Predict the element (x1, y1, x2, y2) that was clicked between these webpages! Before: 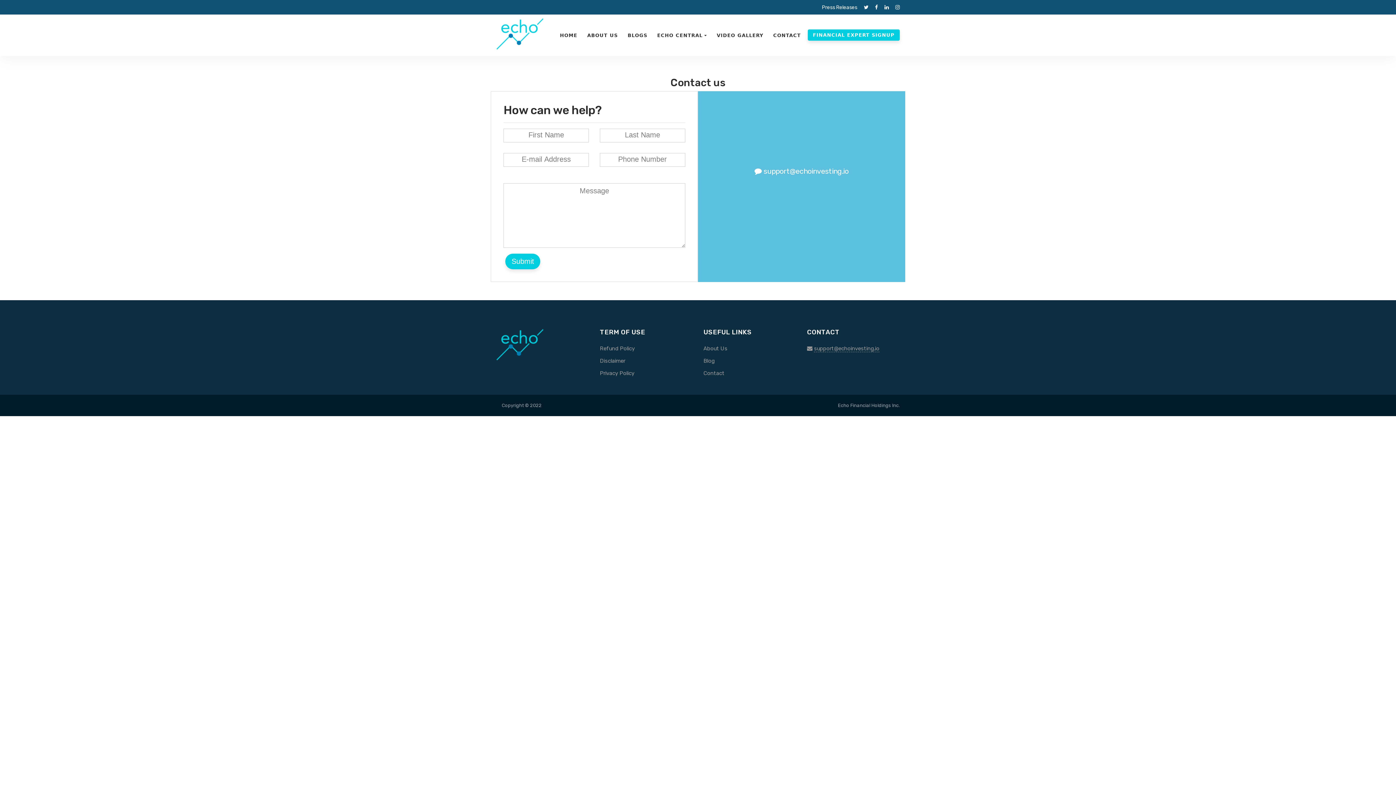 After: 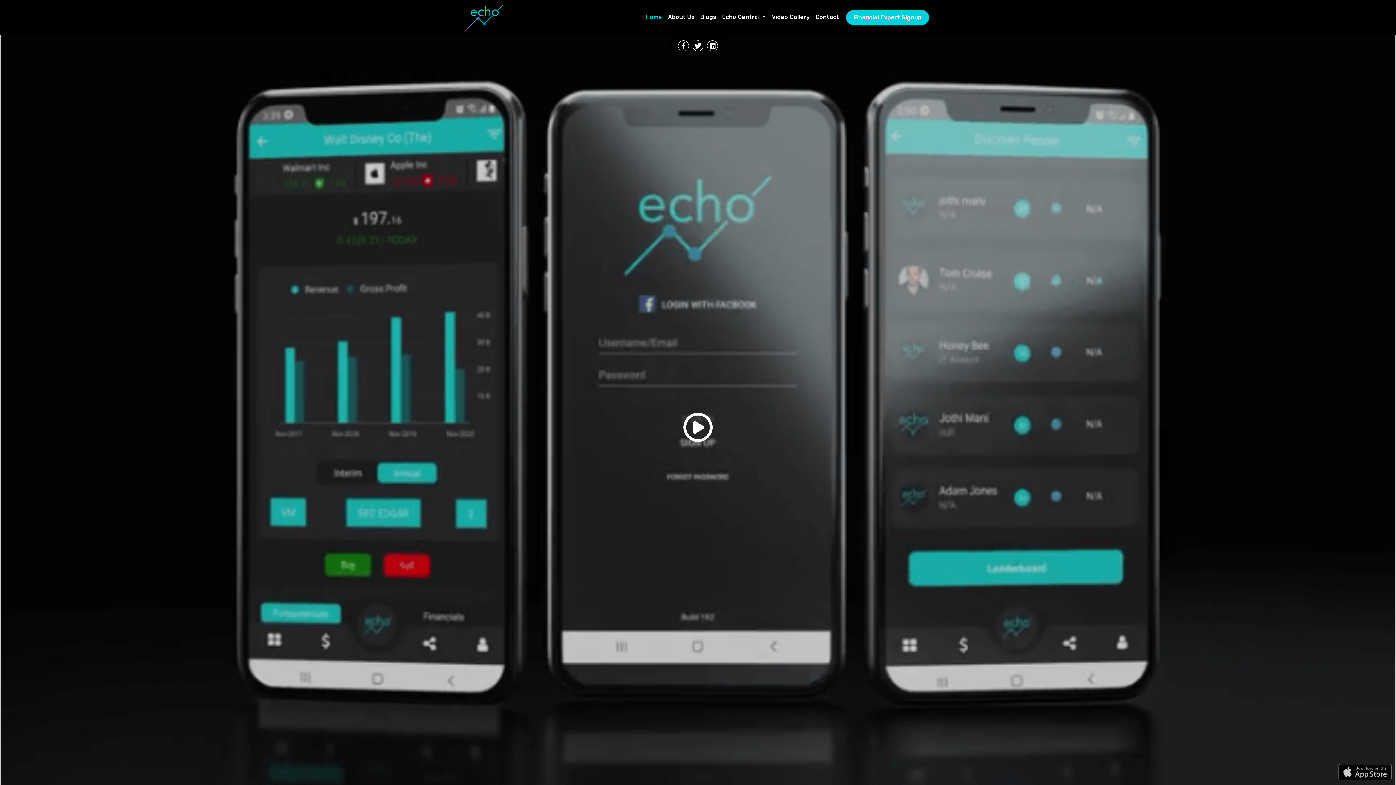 Action: bbox: (496, 18, 546, 52)